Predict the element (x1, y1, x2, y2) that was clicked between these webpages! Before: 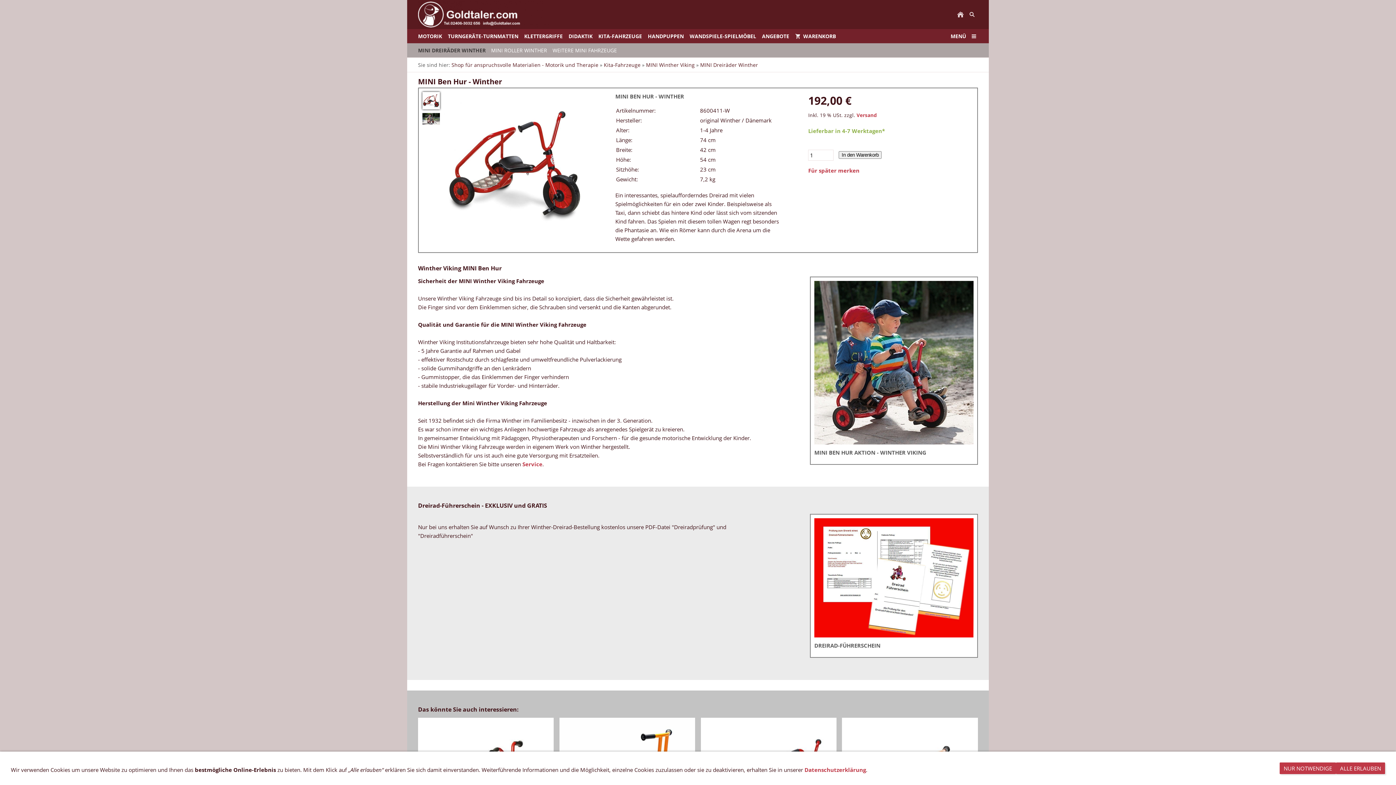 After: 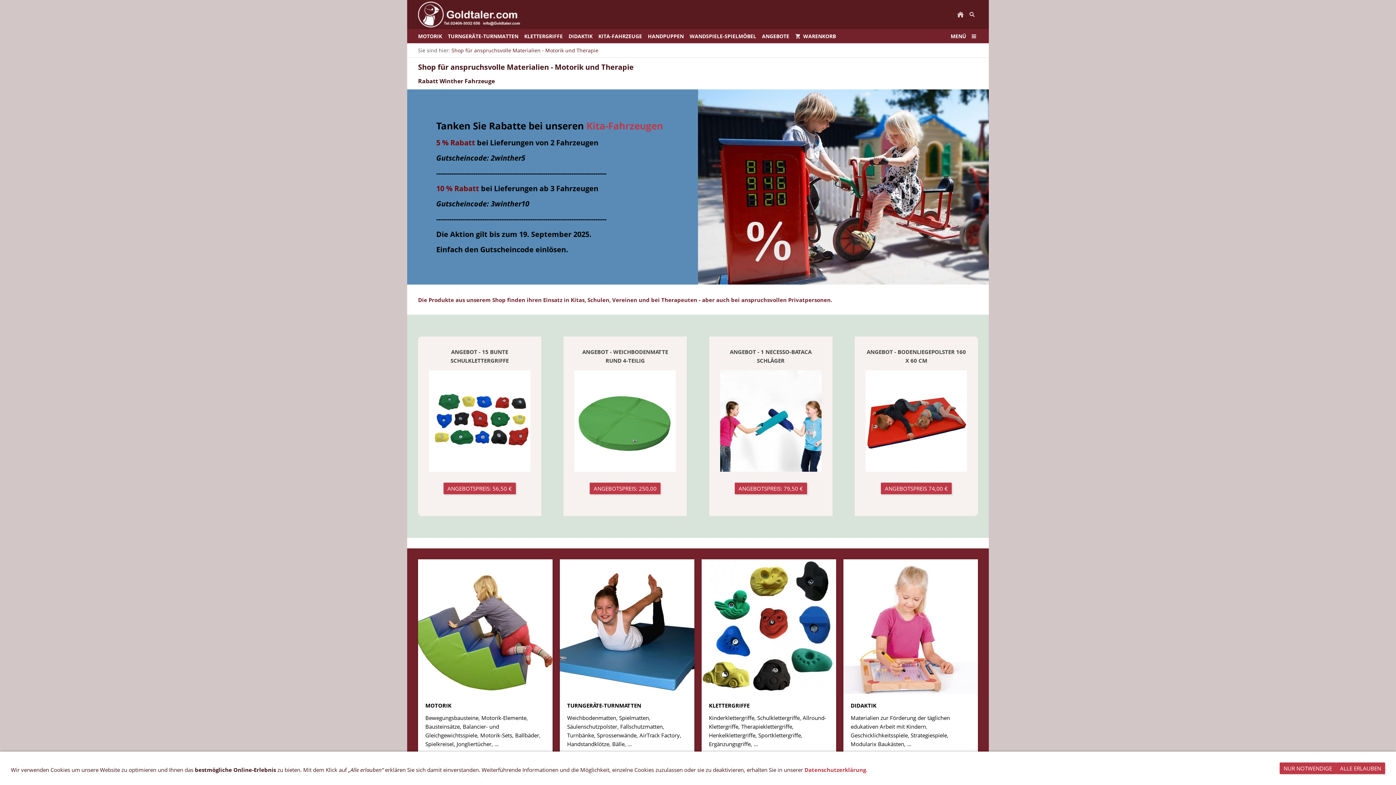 Action: bbox: (954, 0, 966, 29)